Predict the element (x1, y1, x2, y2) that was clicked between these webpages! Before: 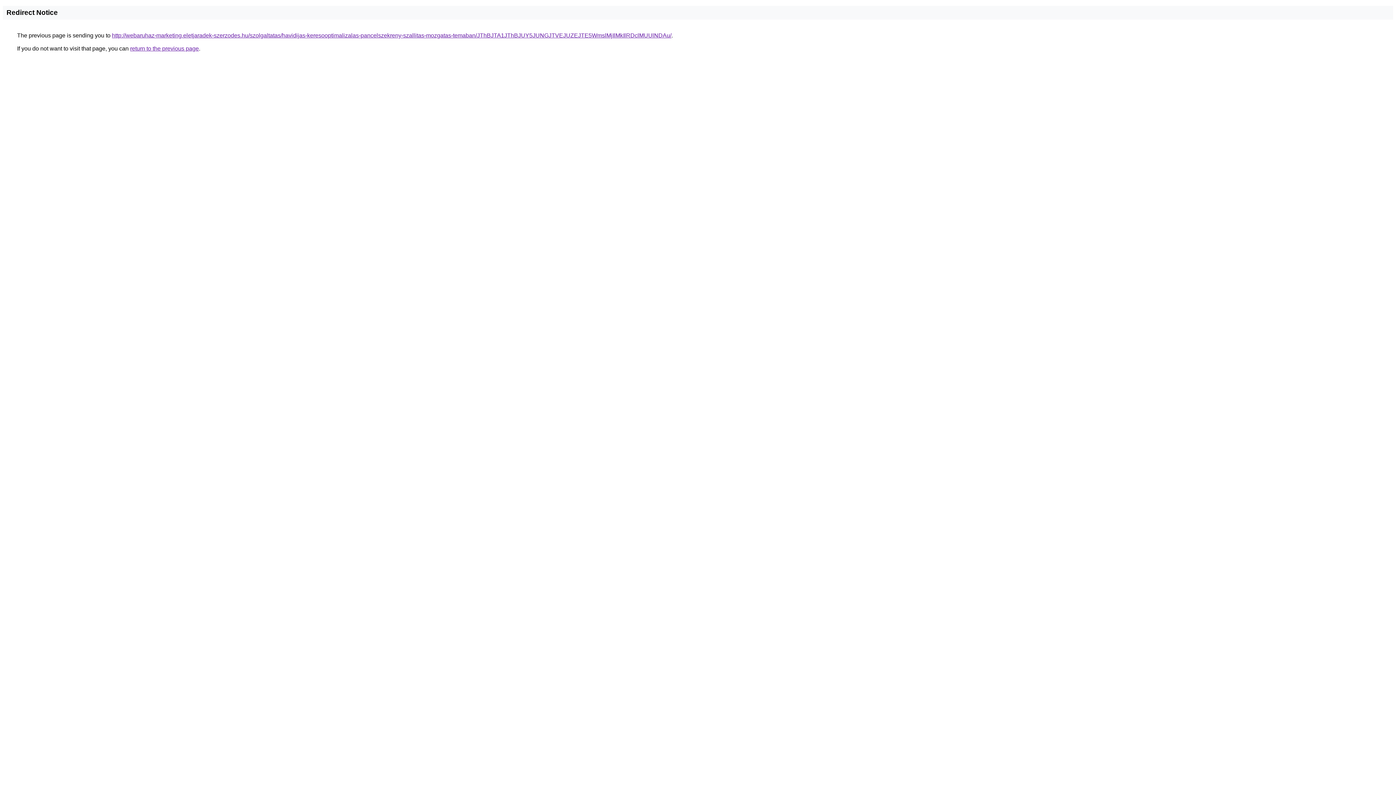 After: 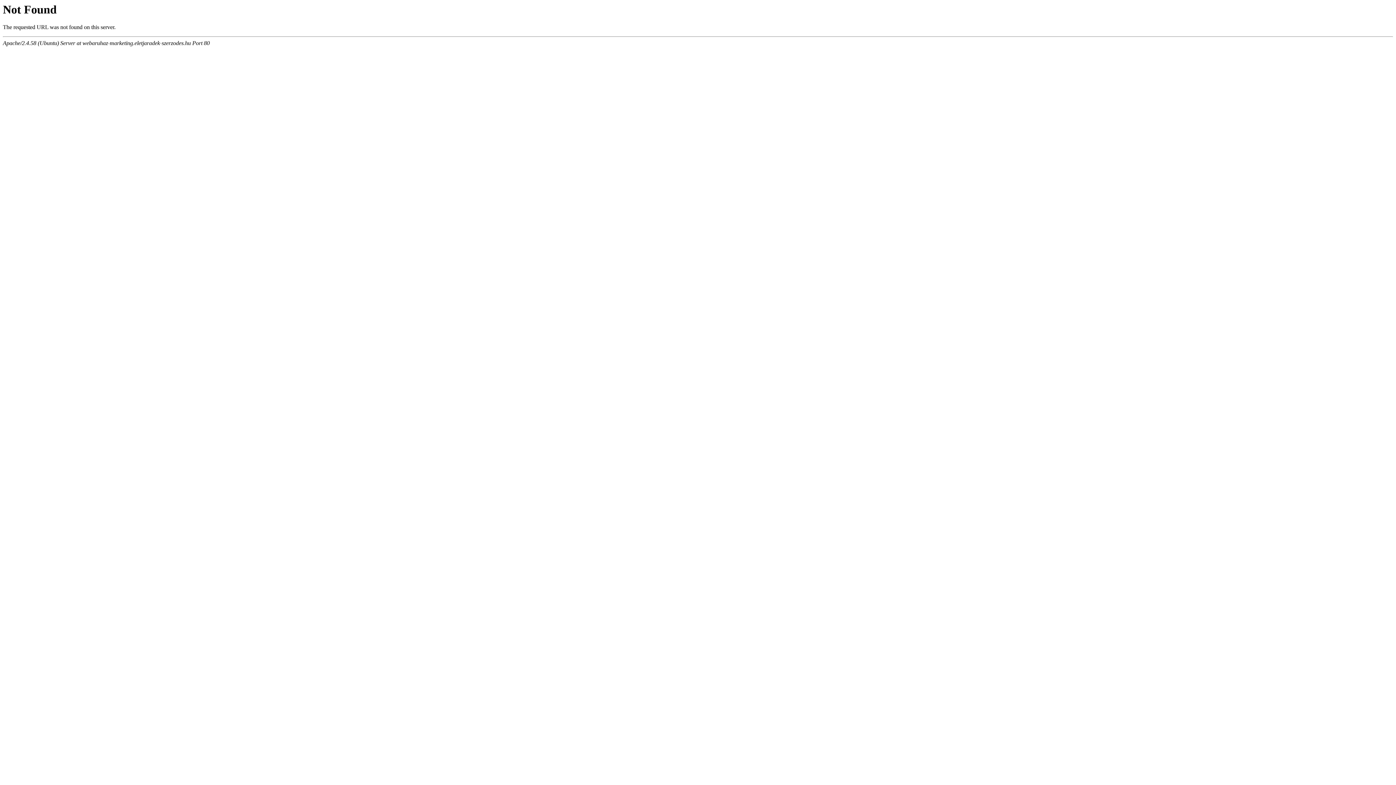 Action: label: http://webaruhaz-marketing.eletjaradek-szerzodes.hu/szolgaltatas/havidijas-keresooptimalizalas-pancelszekreny-szallitas-mozgatas-temaban/JThBJTA1JThBJUY5JUNGJTVEJUZEJTE5WmslMjIlMkIlRDclMUUlNDAu/ bbox: (112, 32, 671, 38)